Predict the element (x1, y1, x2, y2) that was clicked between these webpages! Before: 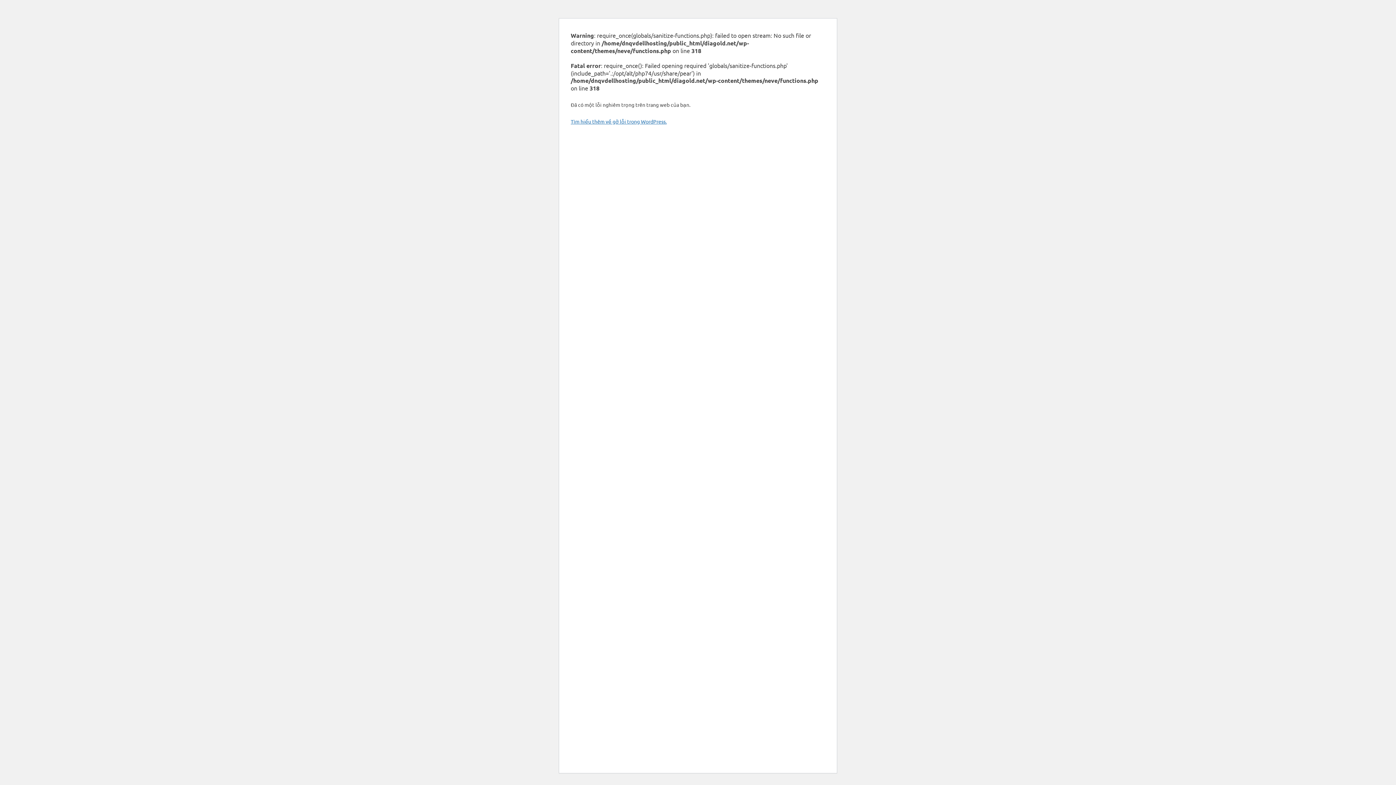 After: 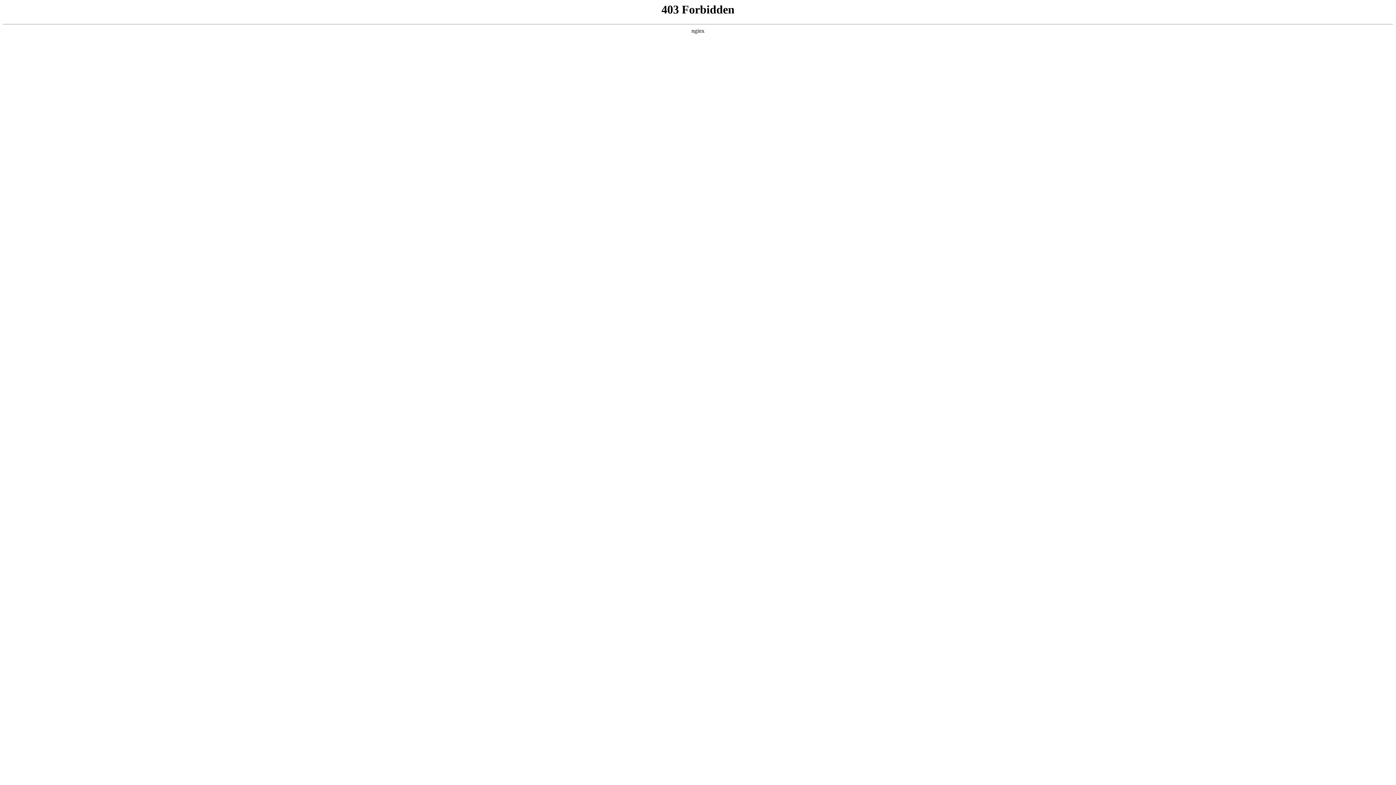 Action: label: Tìm hiểu thêm về gỡ lỗi trong WordPress. bbox: (570, 118, 666, 124)